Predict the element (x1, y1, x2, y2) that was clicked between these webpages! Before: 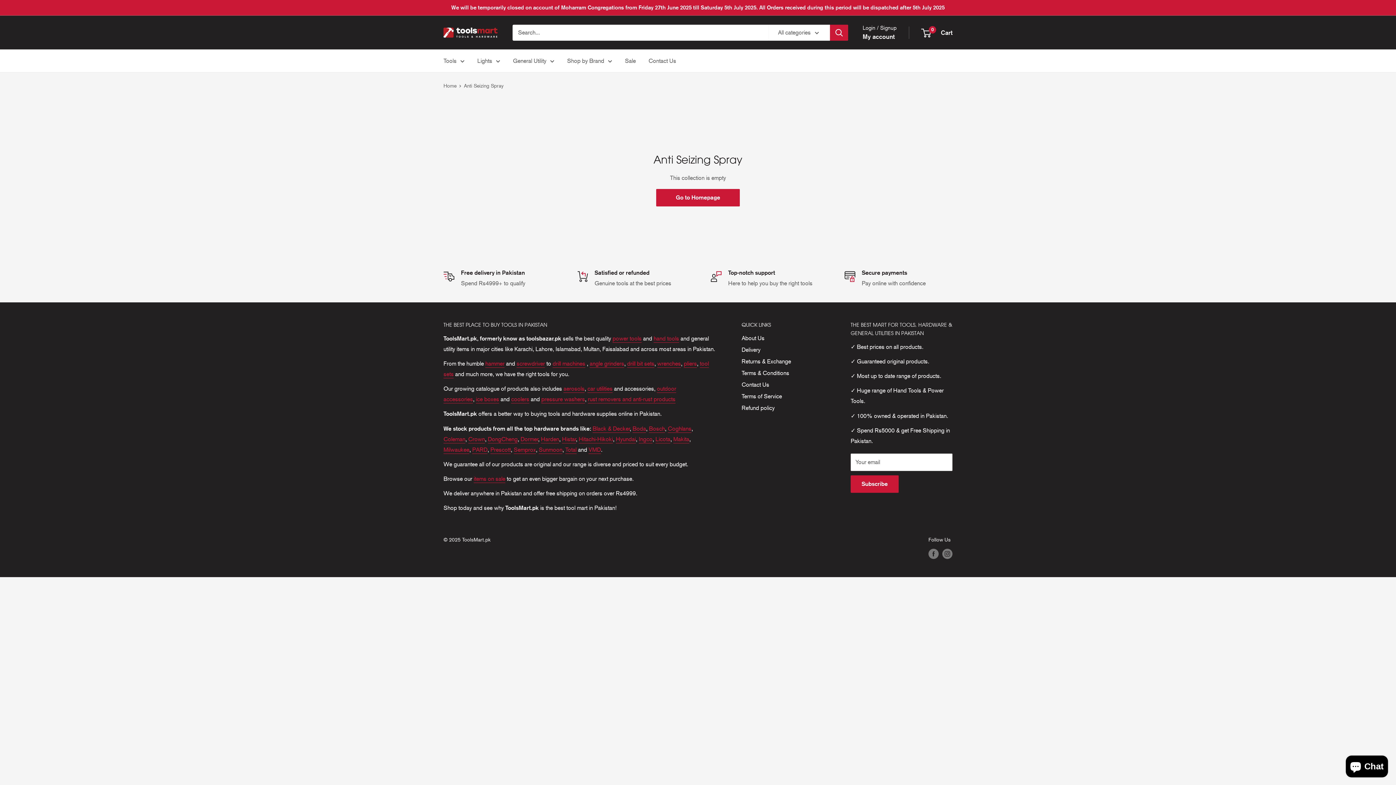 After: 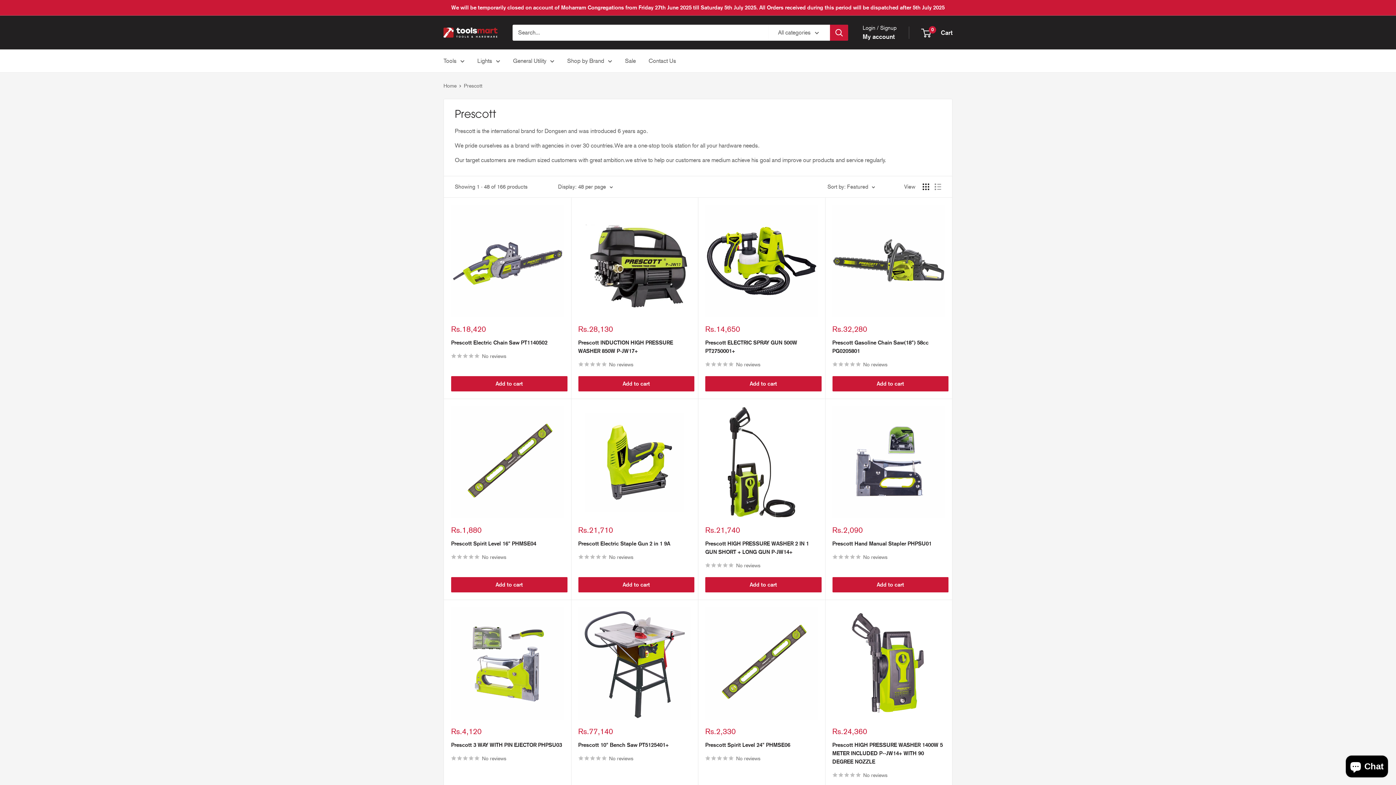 Action: label: Prescott bbox: (490, 446, 510, 453)